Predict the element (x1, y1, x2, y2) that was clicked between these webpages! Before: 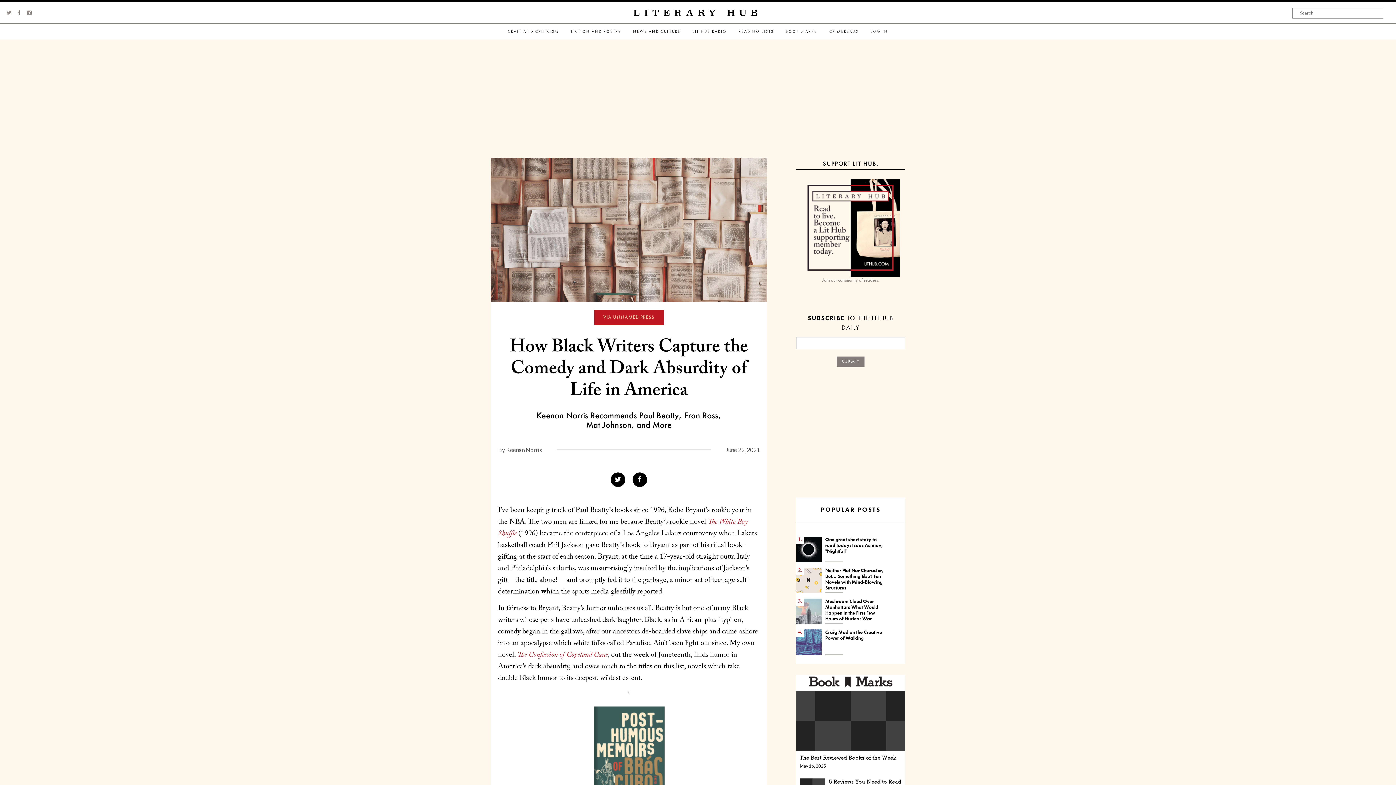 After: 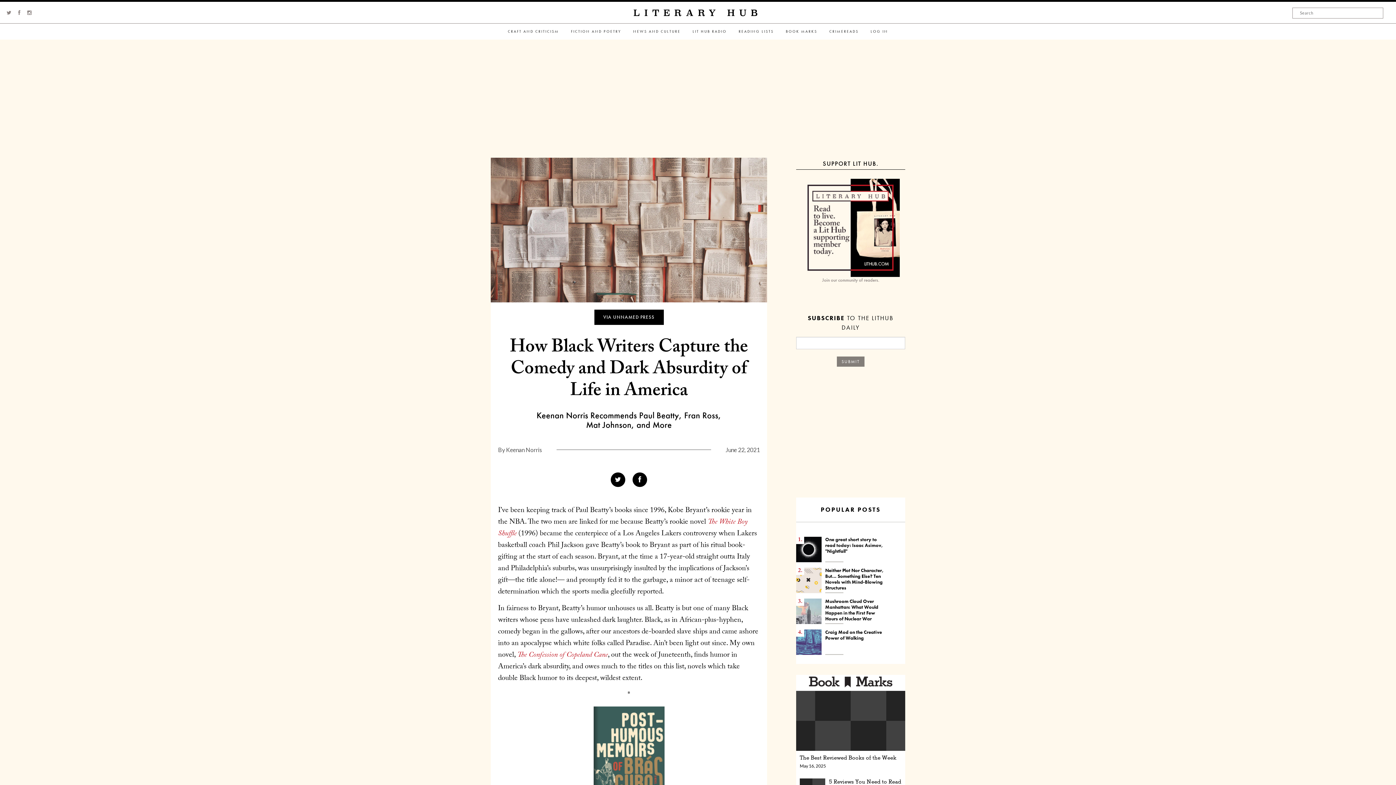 Action: bbox: (603, 314, 654, 320) label: VIA UNNAMED PRESS